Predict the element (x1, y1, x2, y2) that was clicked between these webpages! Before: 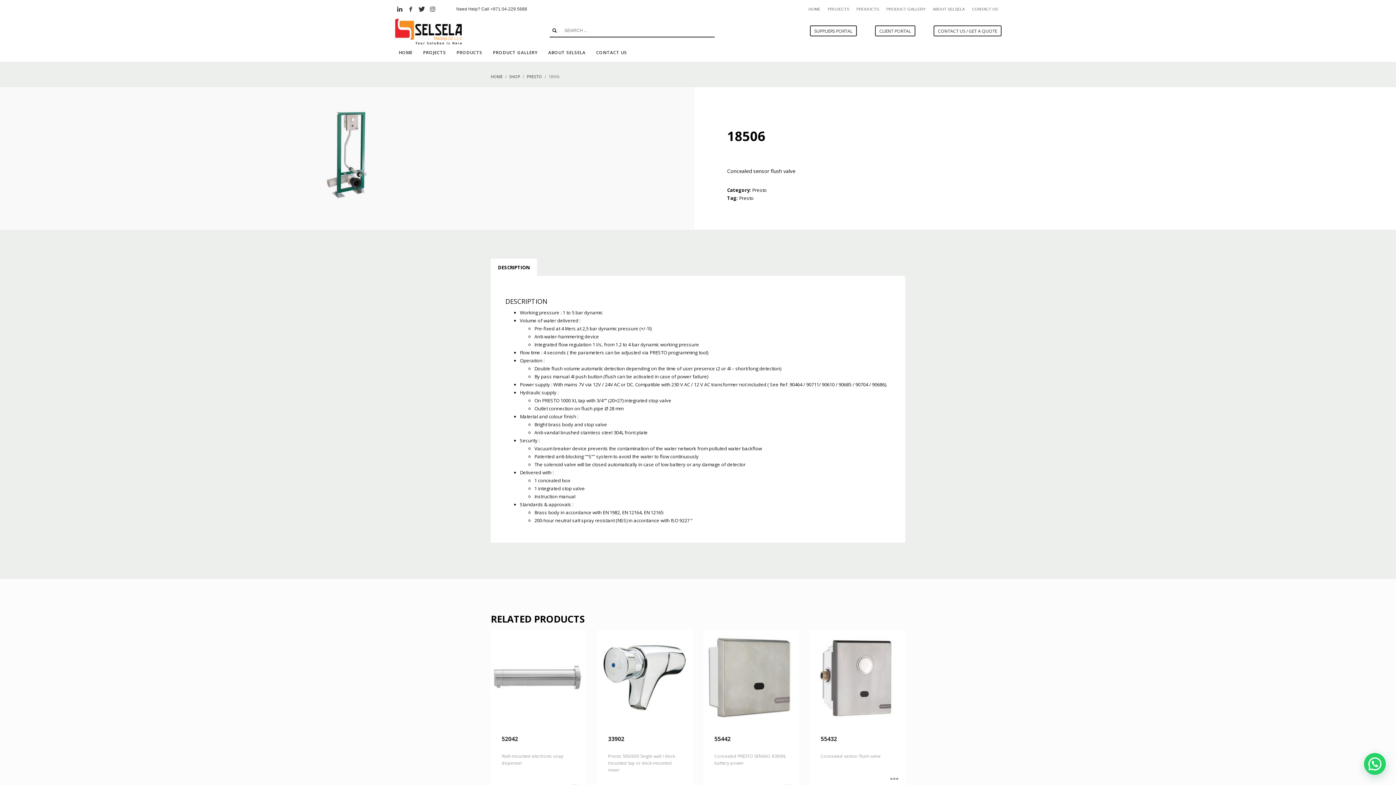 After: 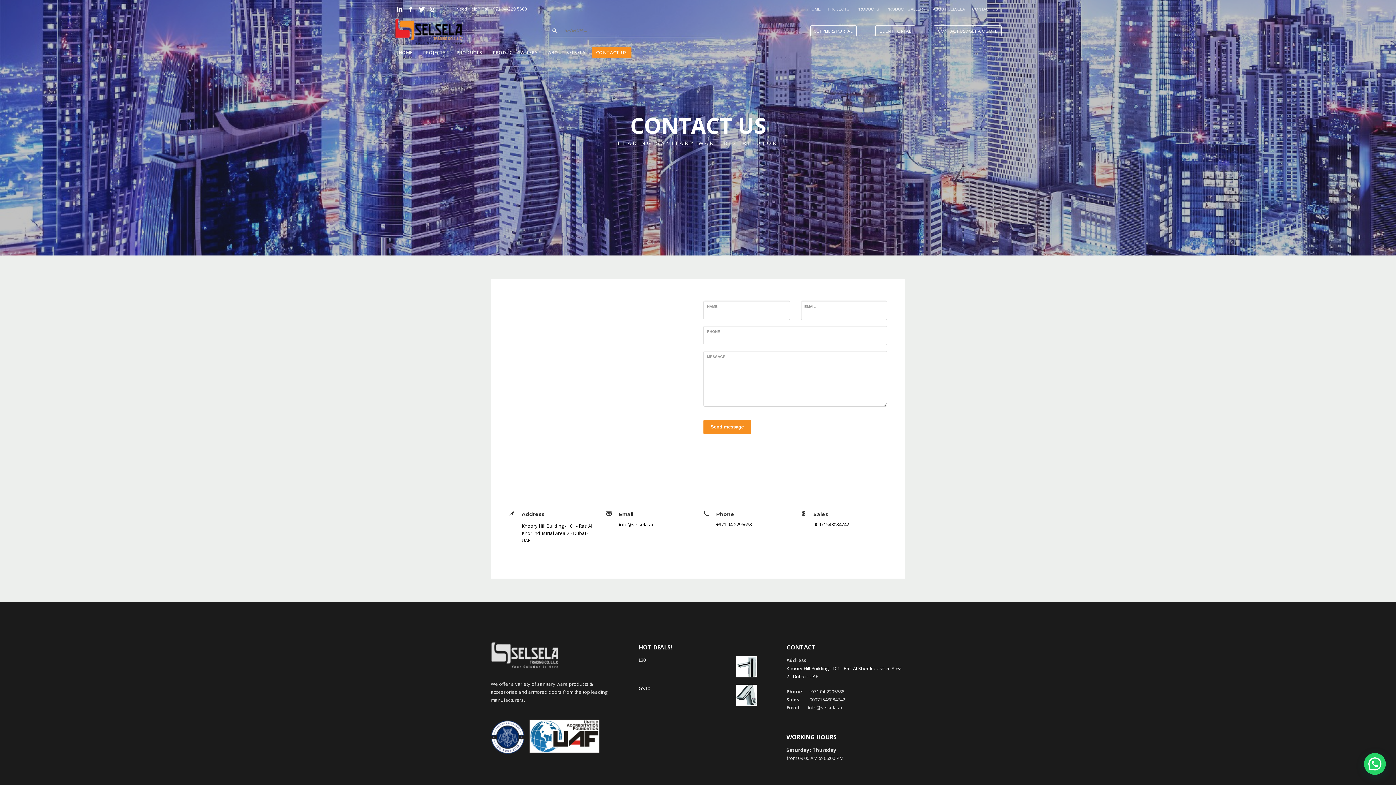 Action: bbox: (592, 46, 631, 58) label: CONTACT US